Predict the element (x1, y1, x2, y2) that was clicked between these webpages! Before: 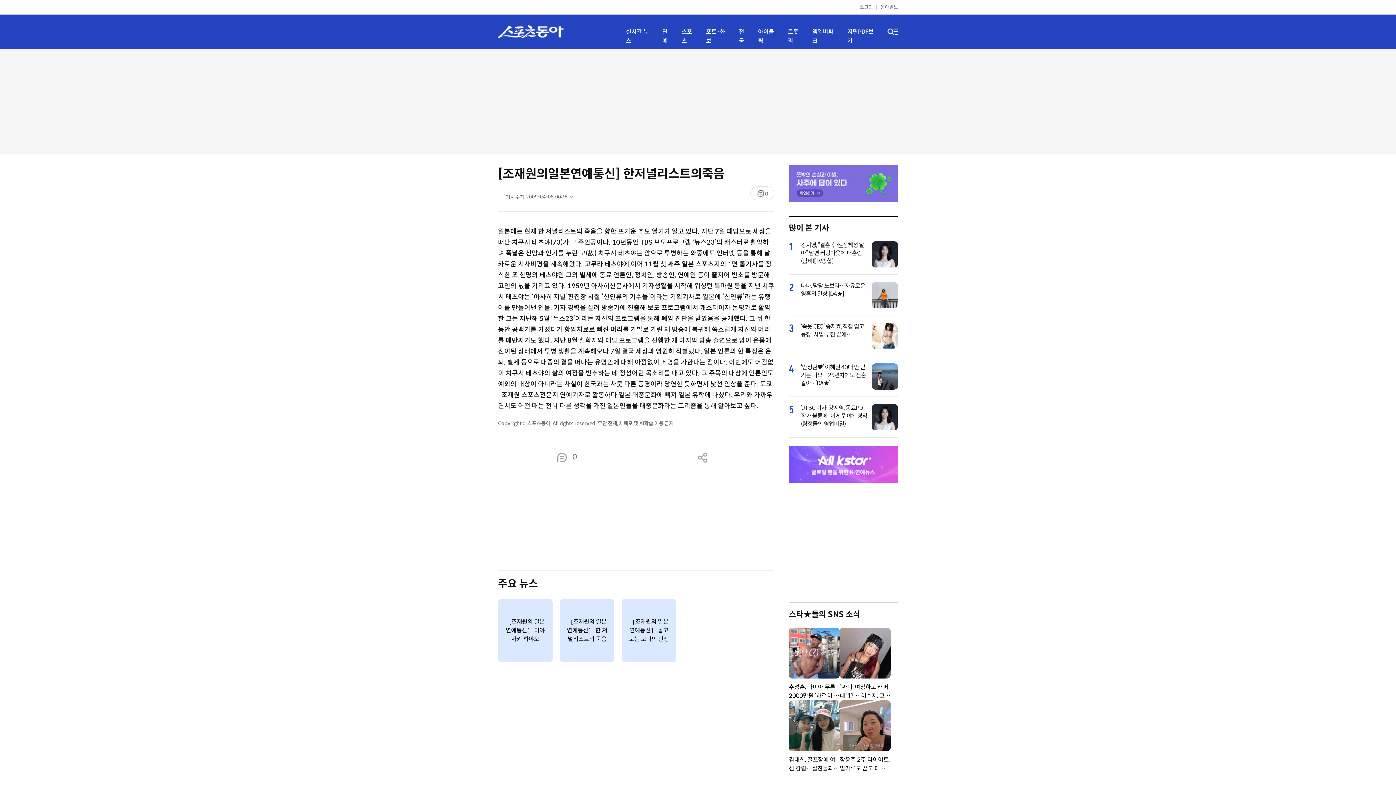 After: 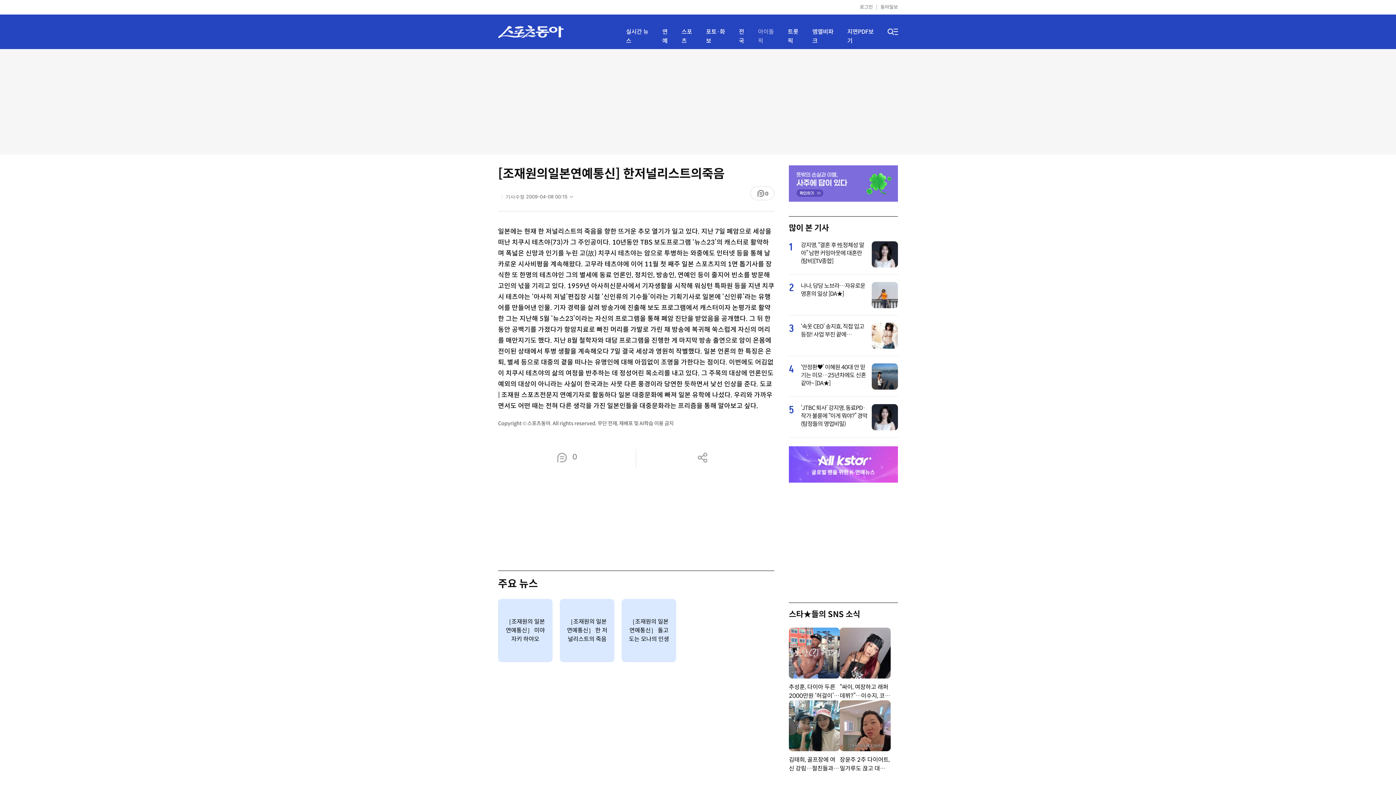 Action: label: 아이돌픽 bbox: (758, 27, 779, 45)